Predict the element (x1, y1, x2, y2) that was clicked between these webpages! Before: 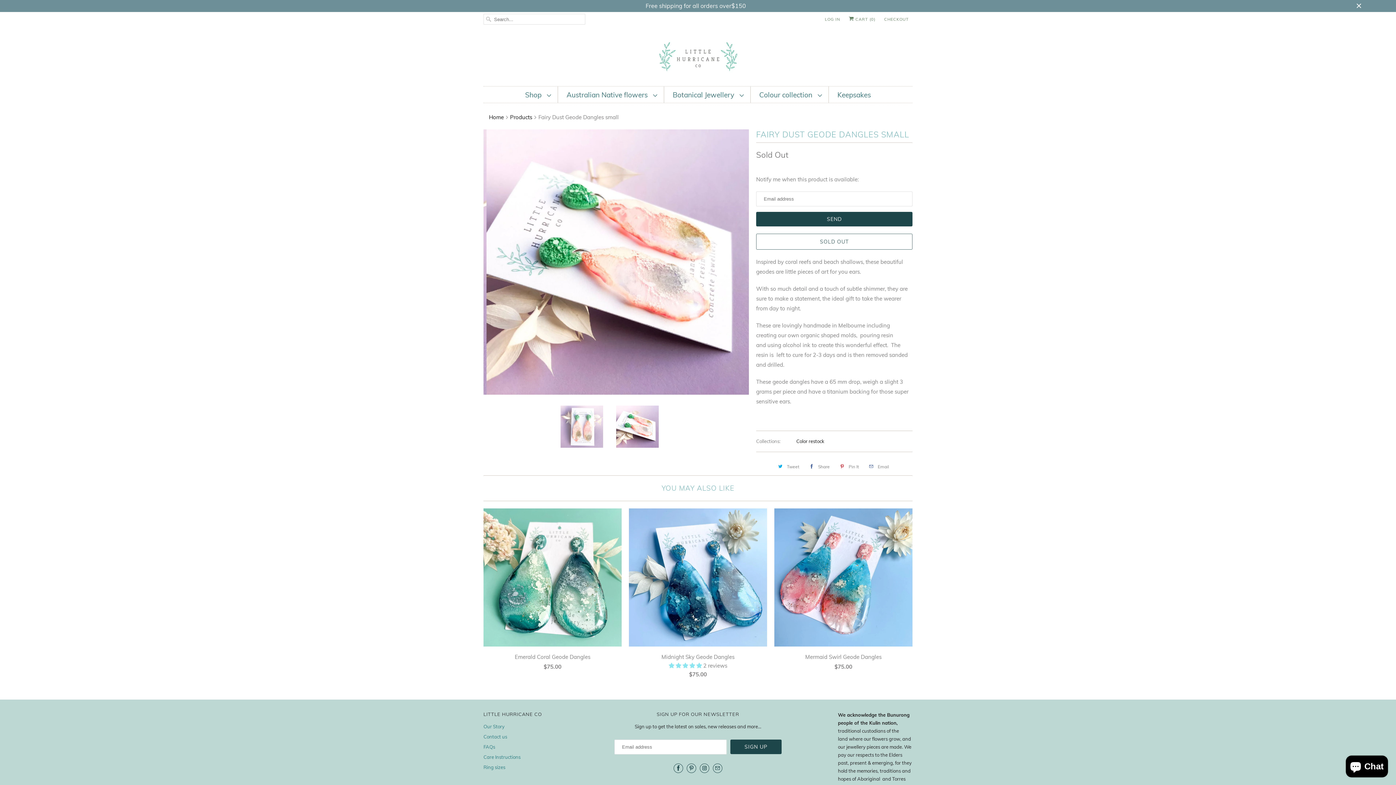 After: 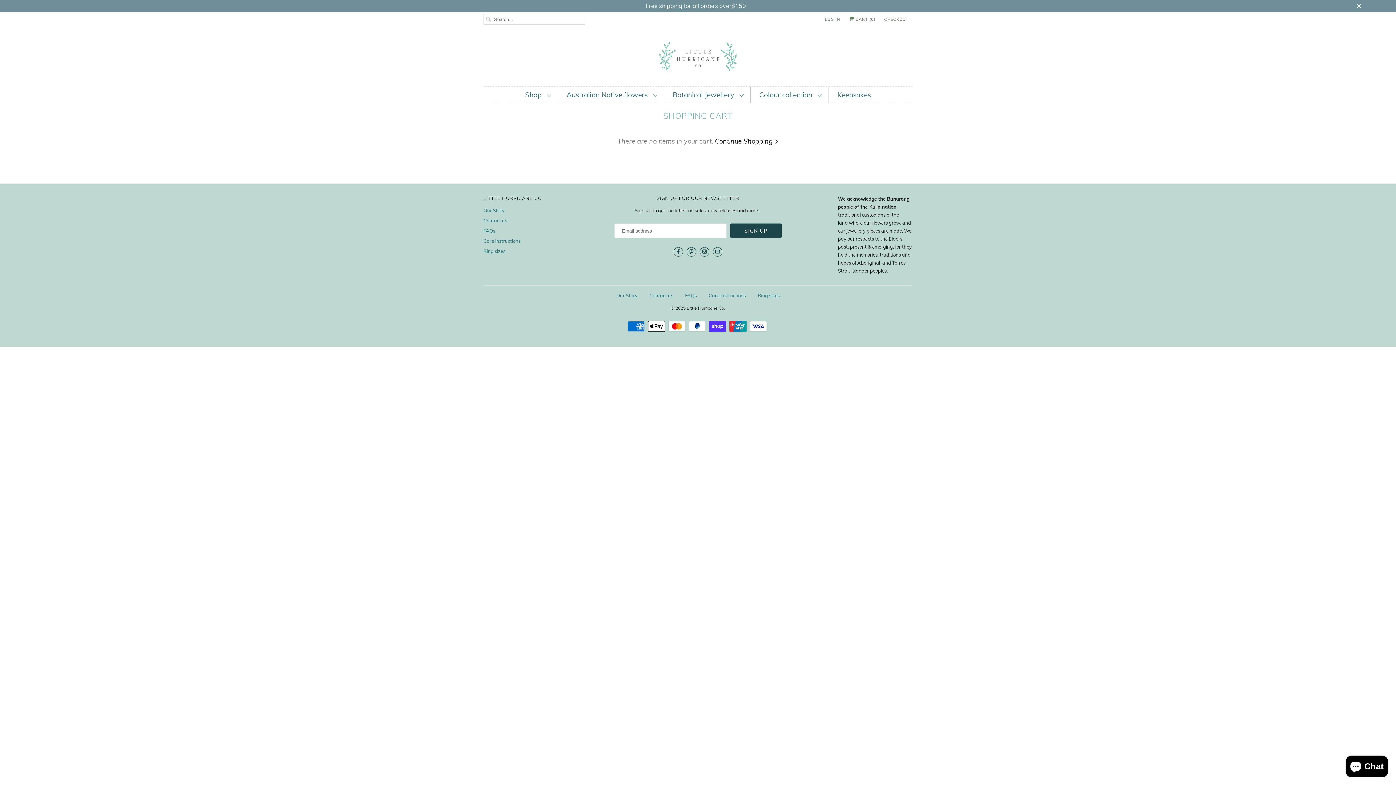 Action: label: CHECKOUT bbox: (884, 13, 909, 24)